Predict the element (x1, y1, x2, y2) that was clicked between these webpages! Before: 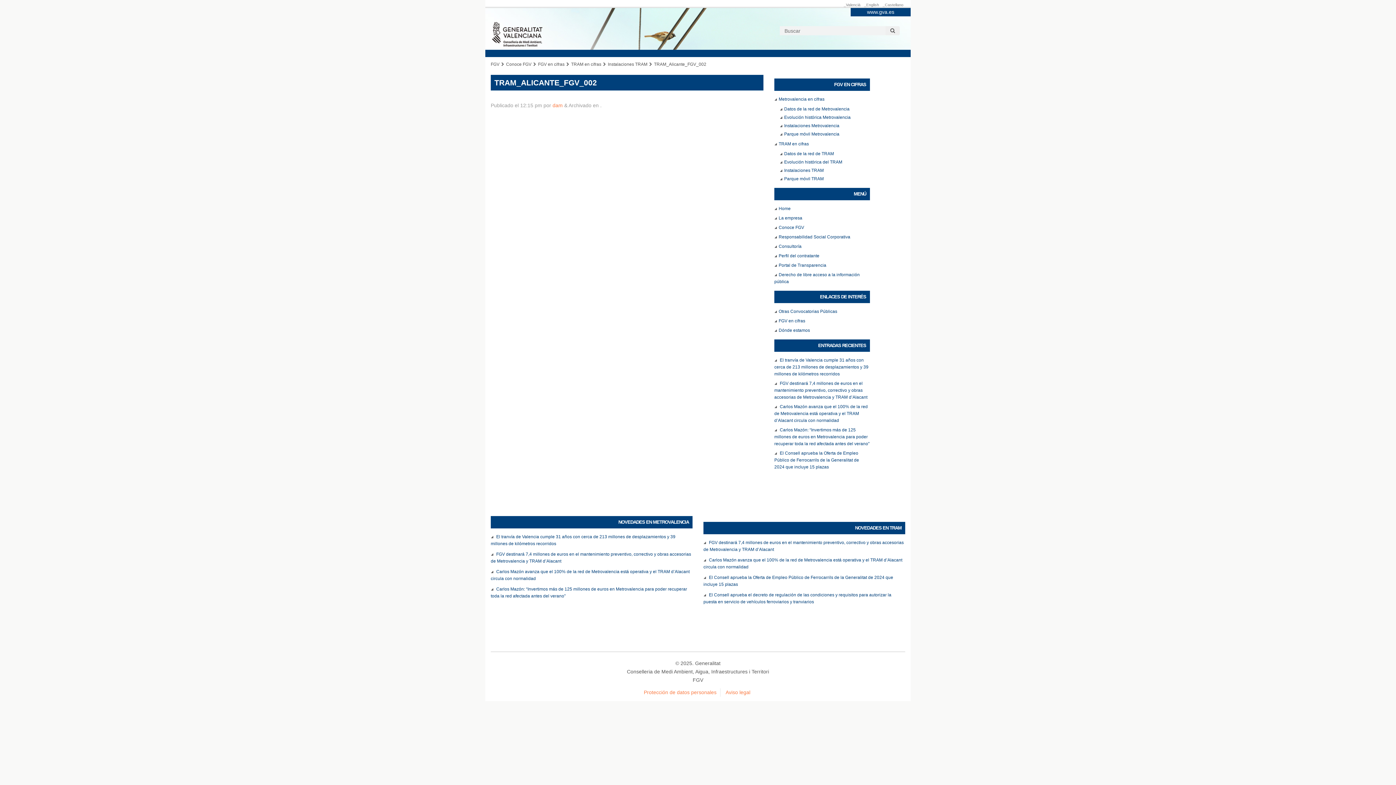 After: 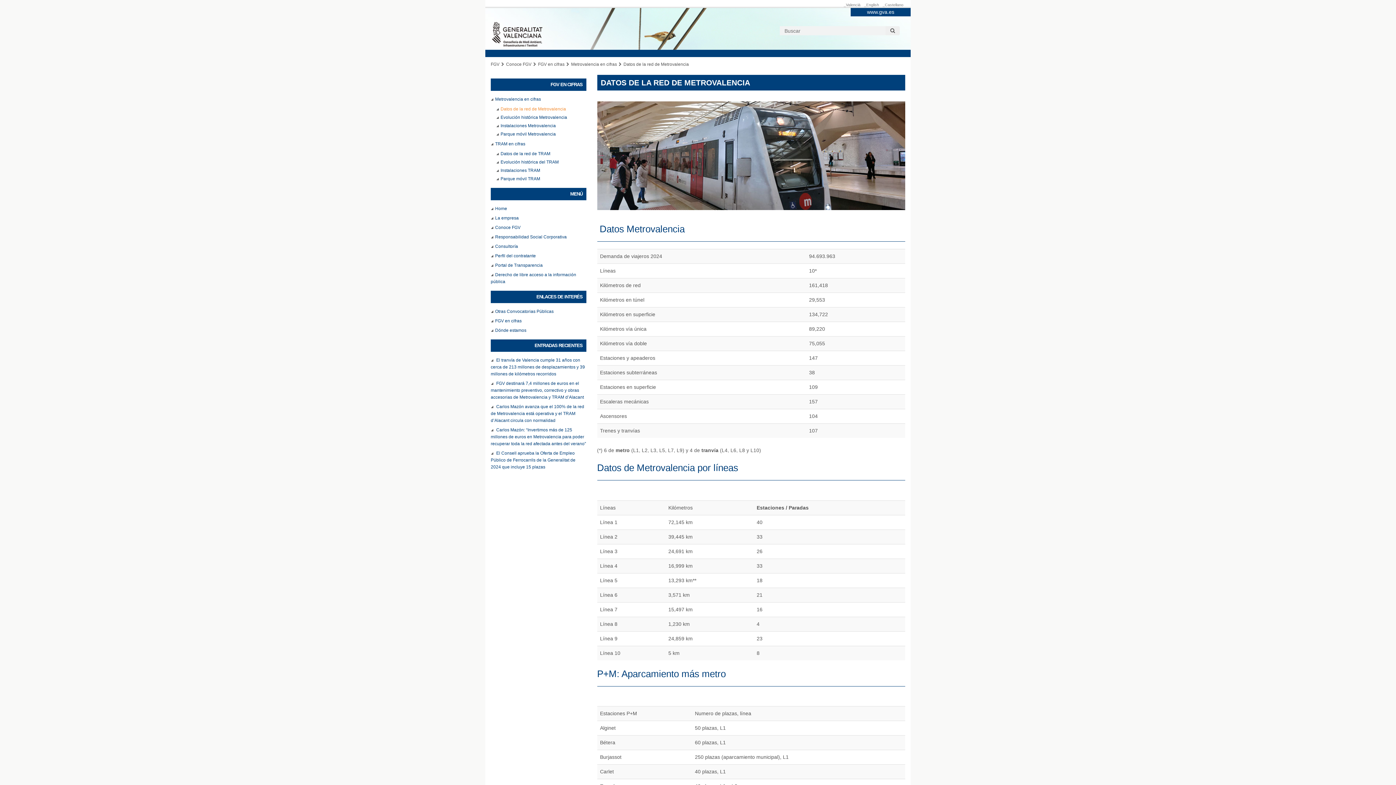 Action: bbox: (784, 106, 849, 111) label: Datos de la red de Metrovalencia